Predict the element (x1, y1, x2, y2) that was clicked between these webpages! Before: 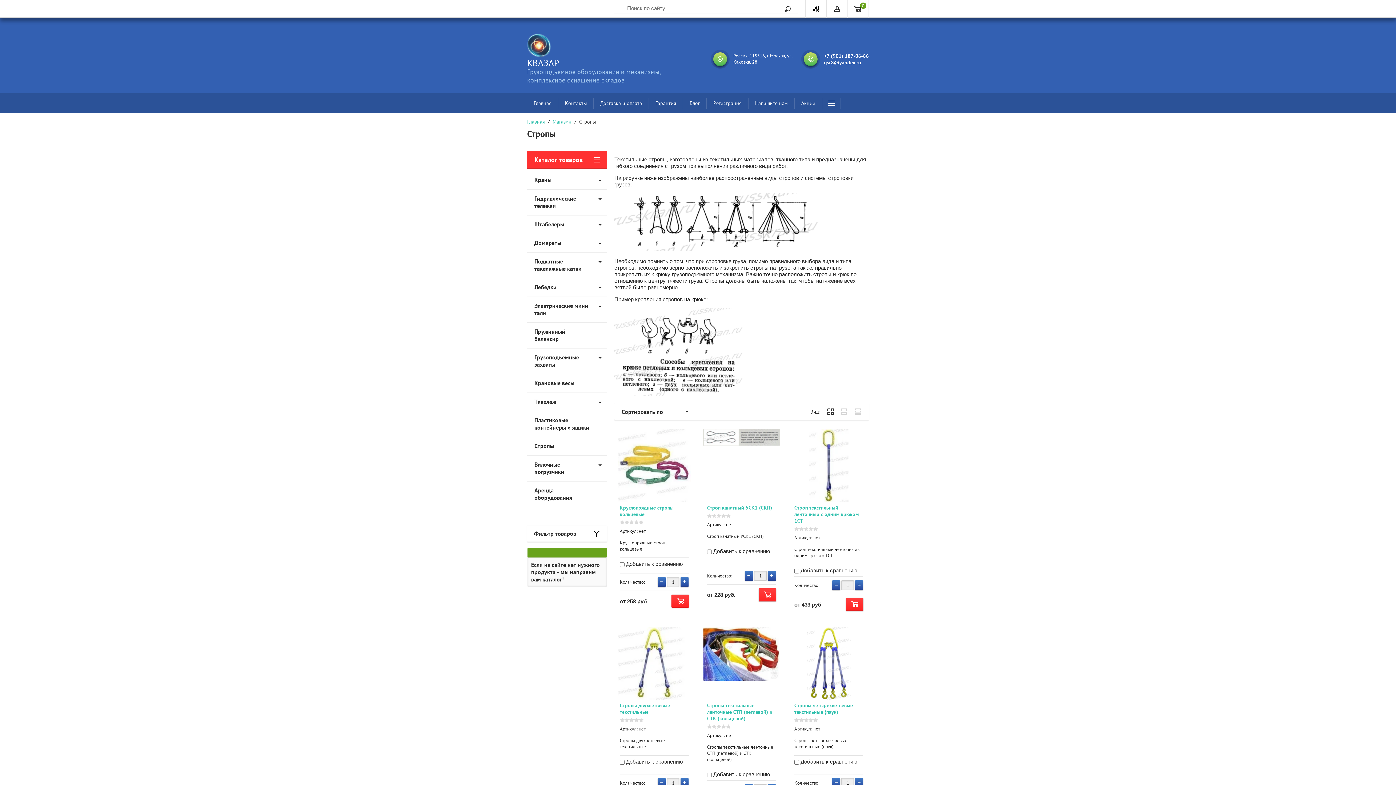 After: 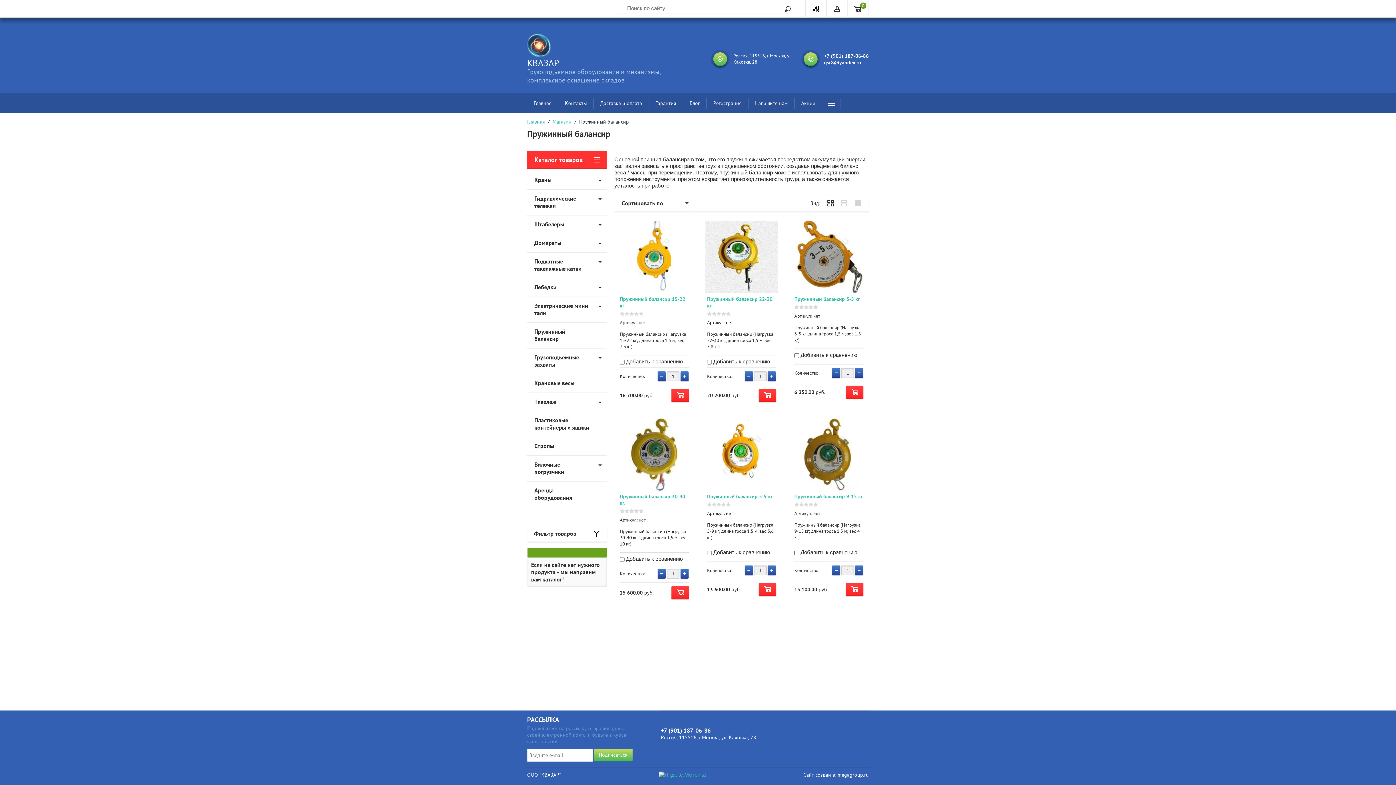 Action: bbox: (527, 322, 607, 348) label: Пружинный балансир